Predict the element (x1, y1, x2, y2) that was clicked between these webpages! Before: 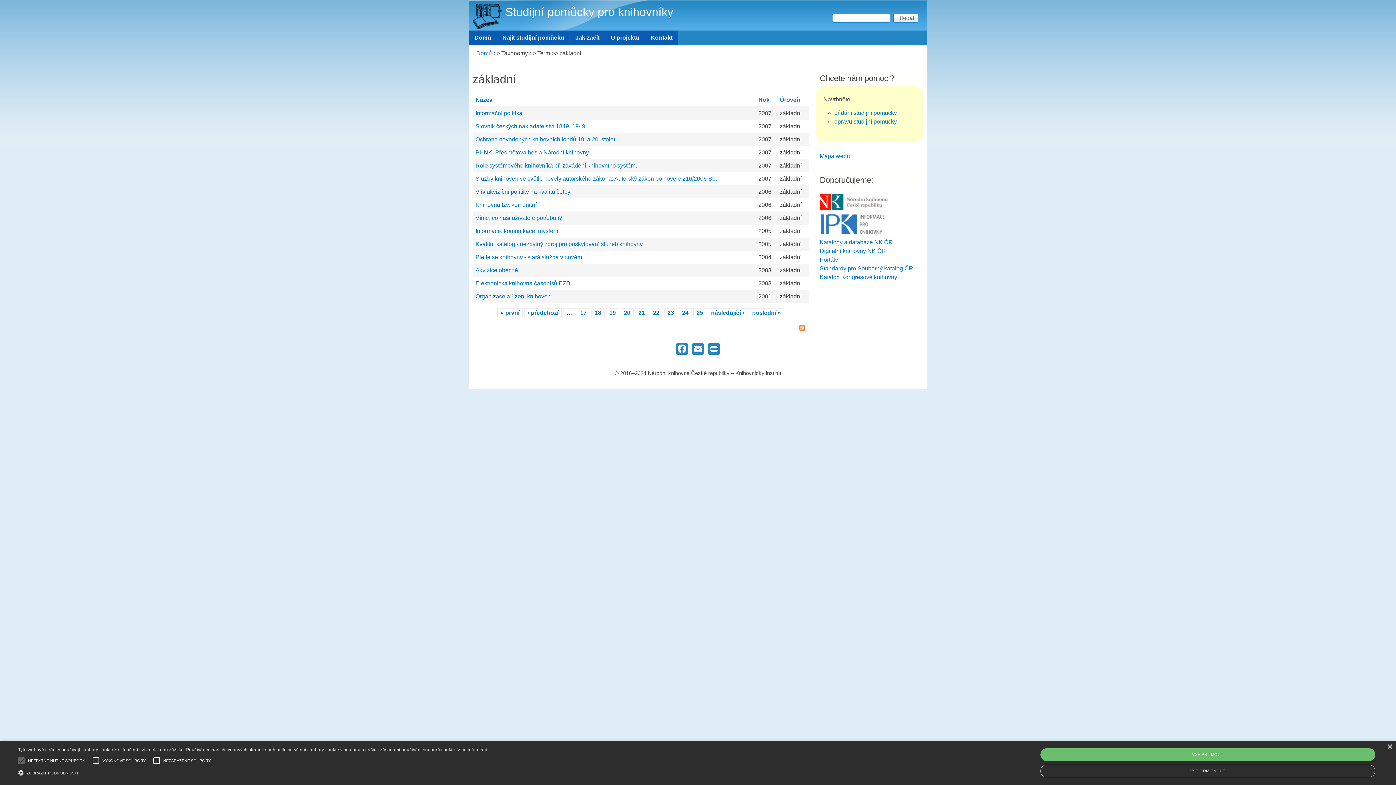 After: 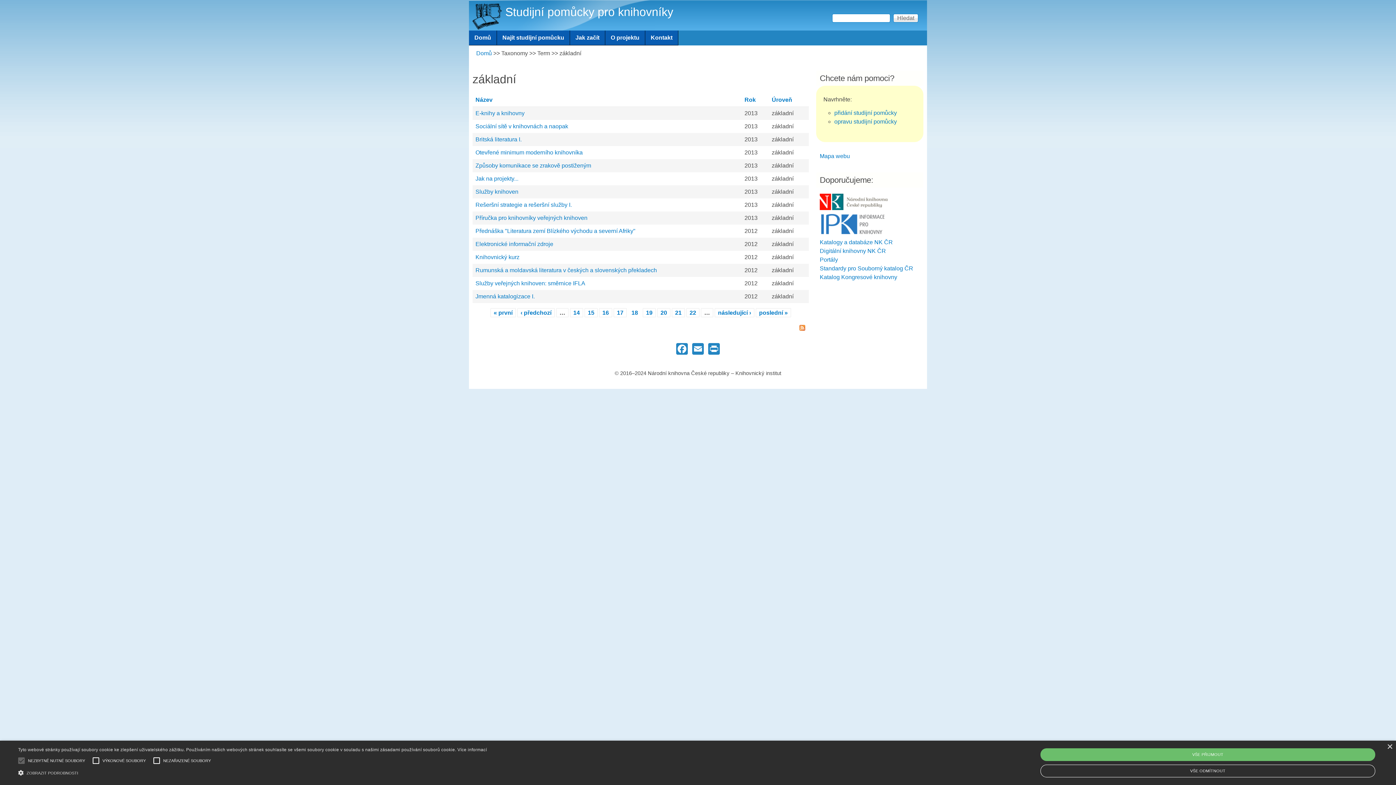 Action: bbox: (594, 309, 601, 315) label: 18